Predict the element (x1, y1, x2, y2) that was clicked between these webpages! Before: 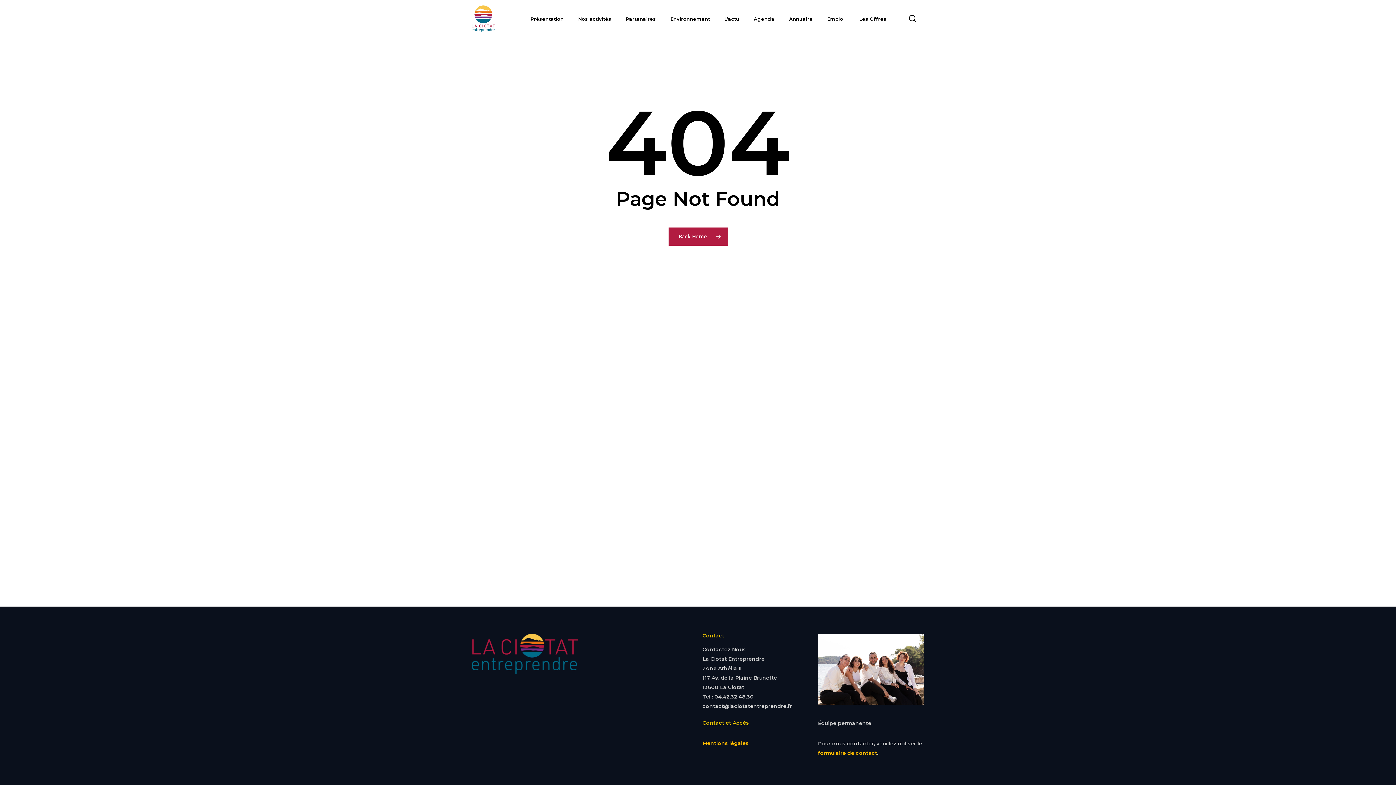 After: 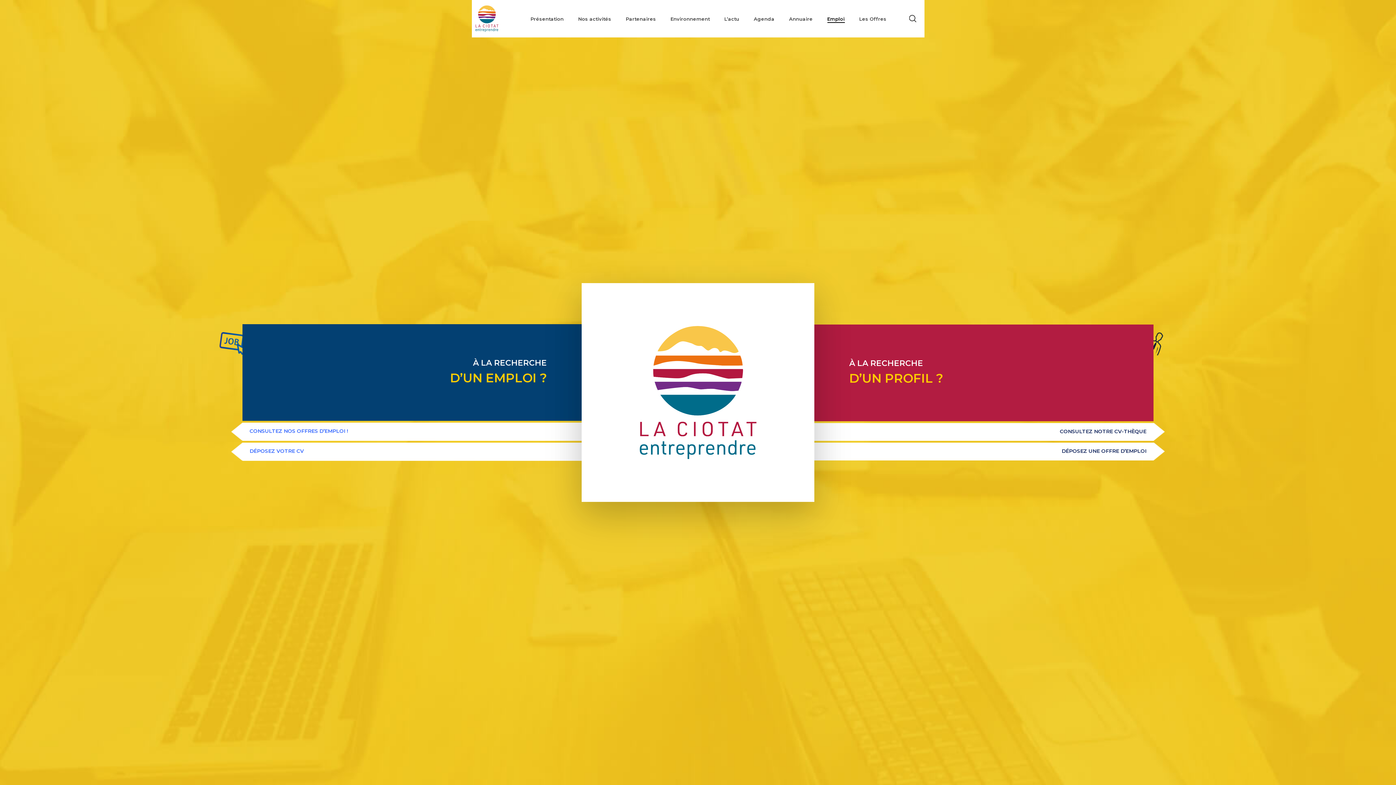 Action: label: Emploi bbox: (827, 16, 844, 21)